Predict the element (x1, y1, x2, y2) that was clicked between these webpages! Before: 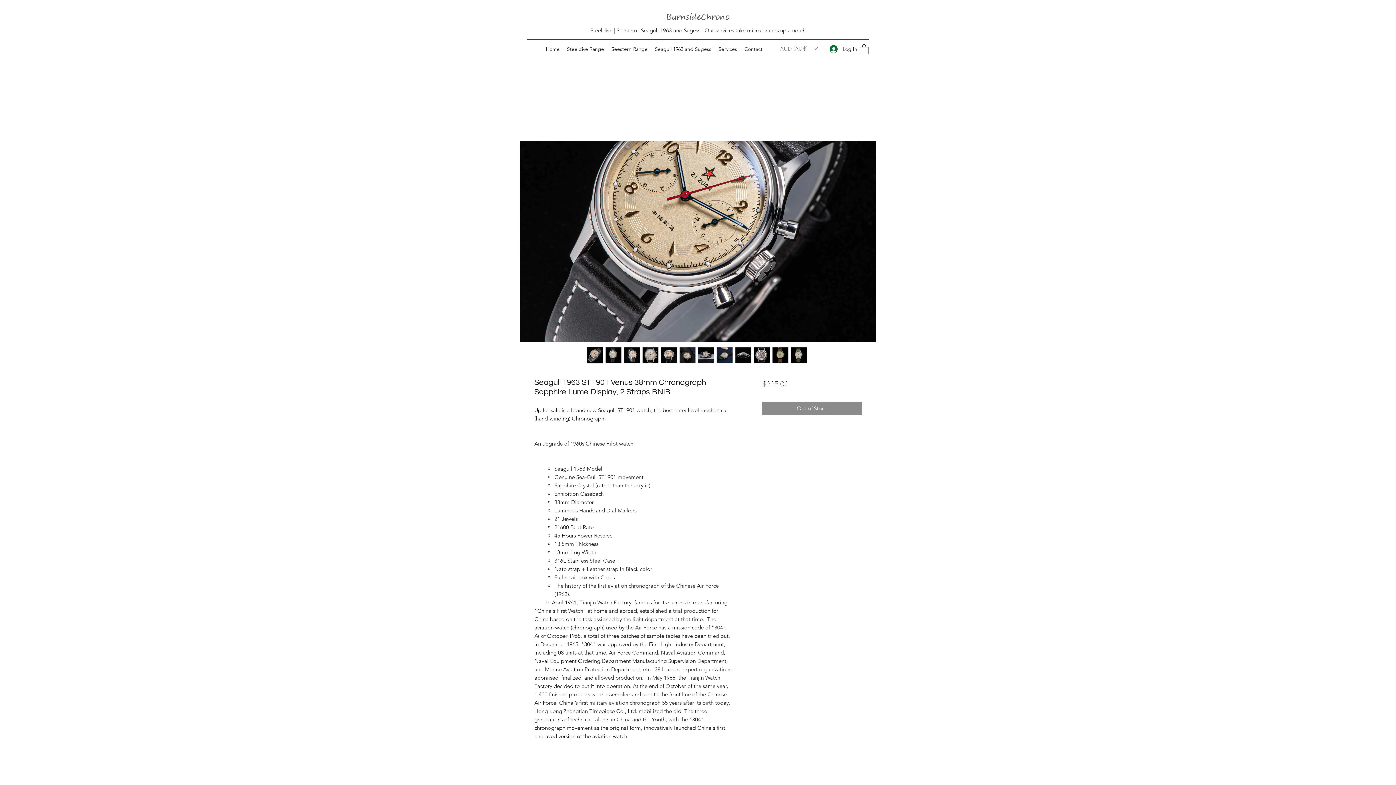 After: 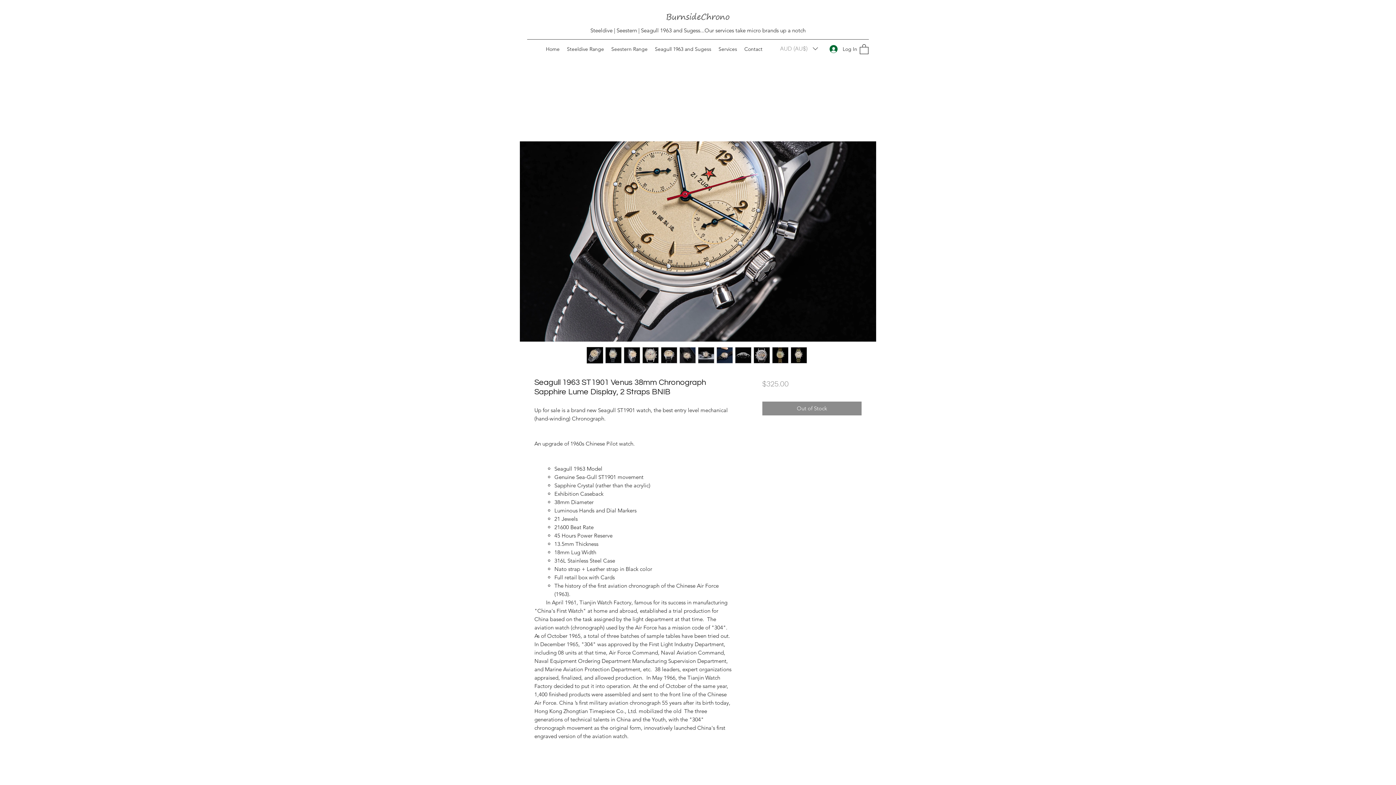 Action: bbox: (753, 347, 770, 363)